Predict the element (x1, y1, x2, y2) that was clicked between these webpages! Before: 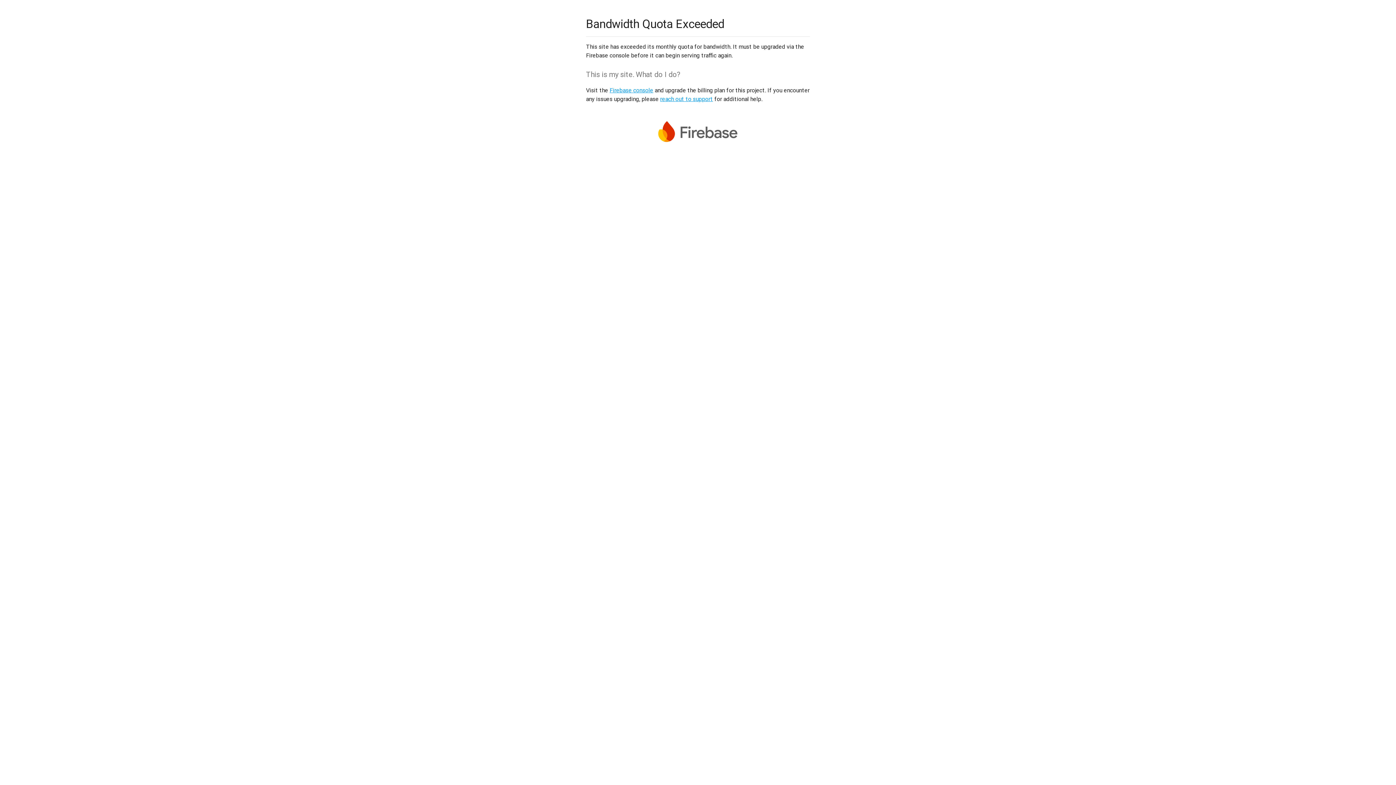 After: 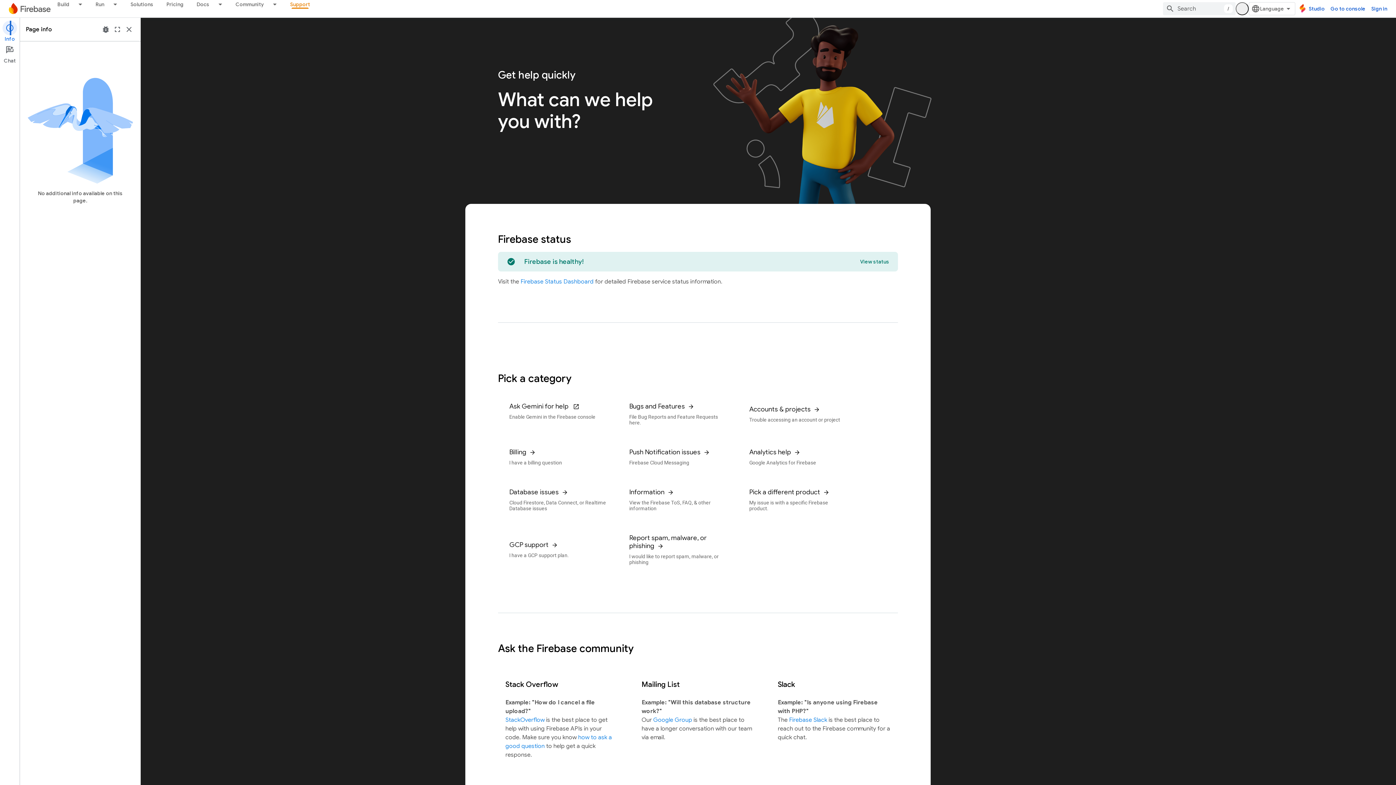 Action: label: reach out to support bbox: (660, 95, 713, 102)